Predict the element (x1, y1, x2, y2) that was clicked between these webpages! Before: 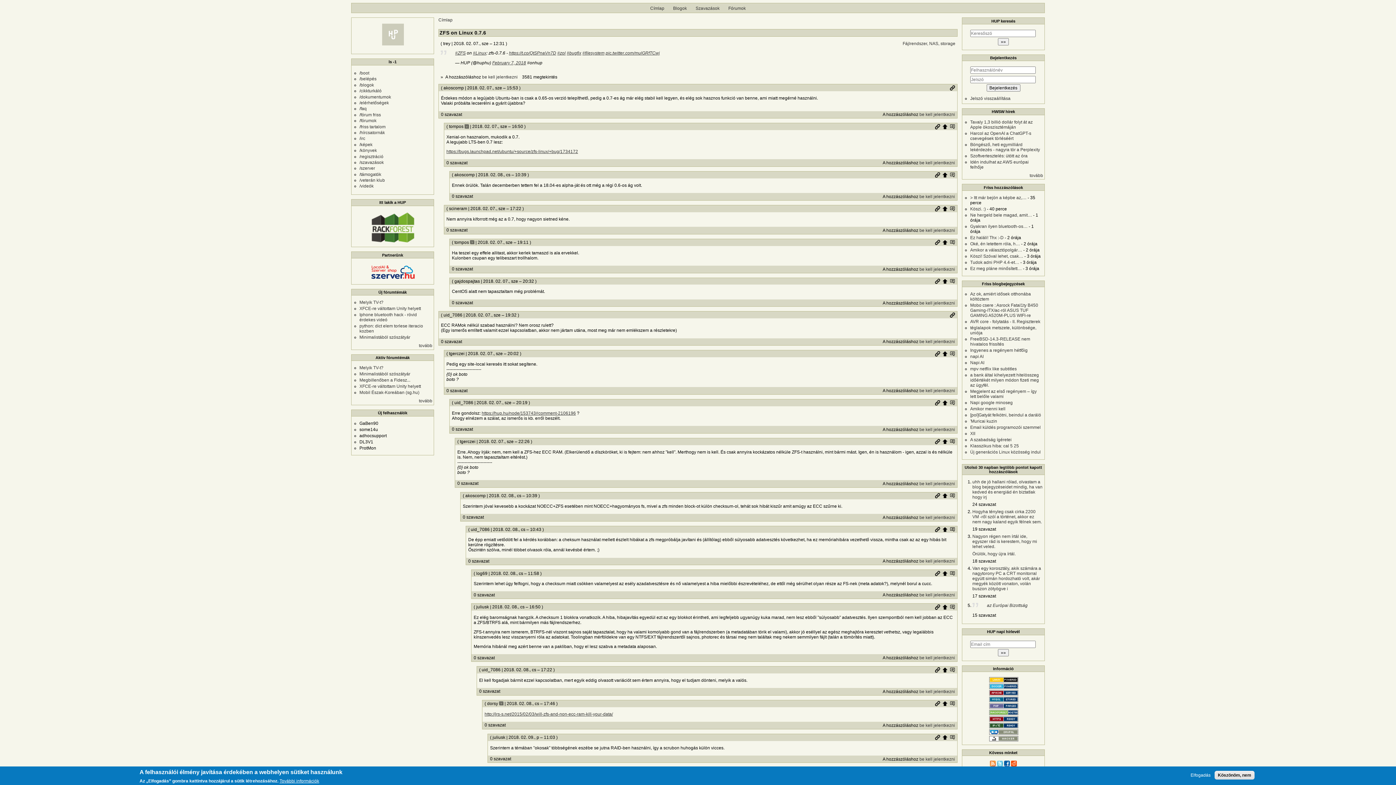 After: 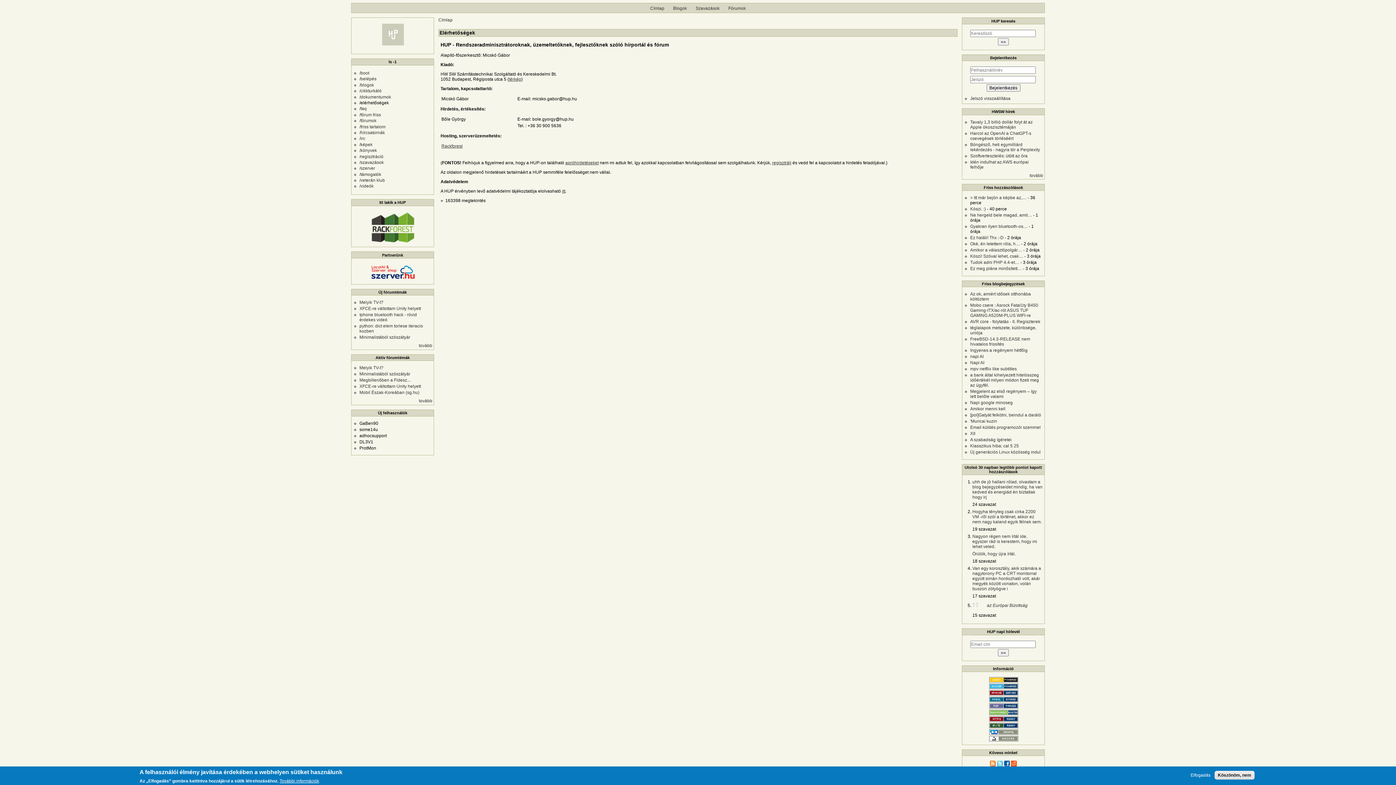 Action: label: /elérhetőségek bbox: (359, 100, 389, 105)